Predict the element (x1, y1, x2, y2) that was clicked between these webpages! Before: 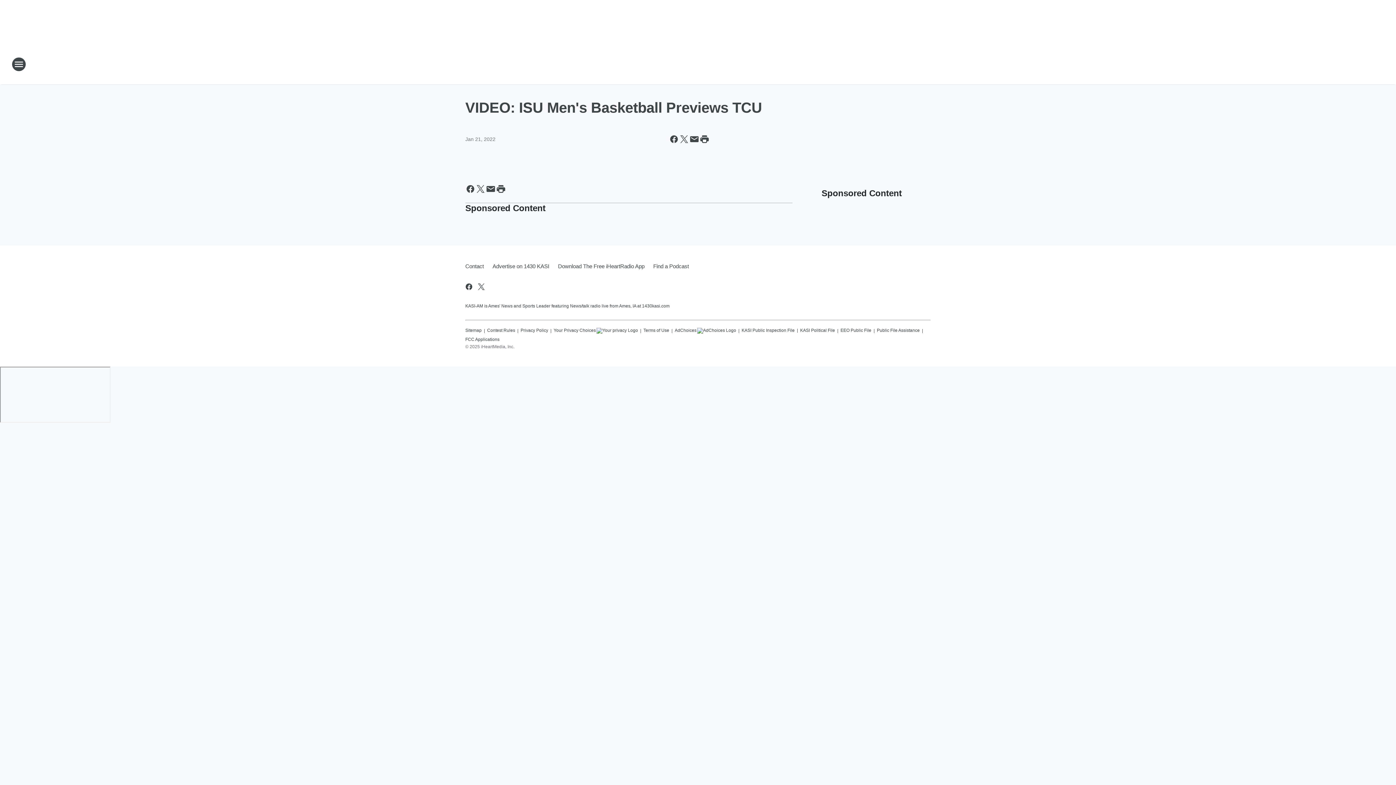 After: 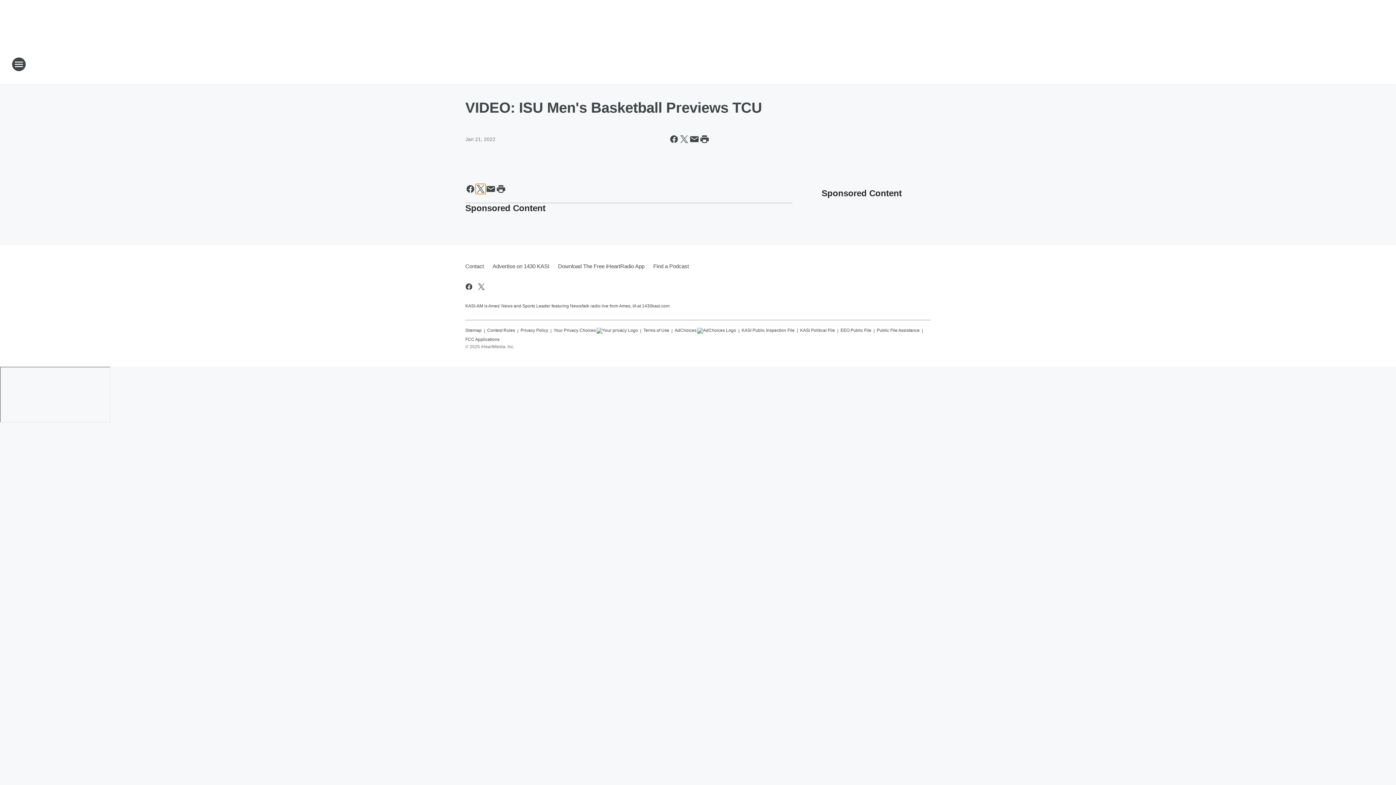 Action: bbox: (475, 184, 485, 194) label: Share this page on X